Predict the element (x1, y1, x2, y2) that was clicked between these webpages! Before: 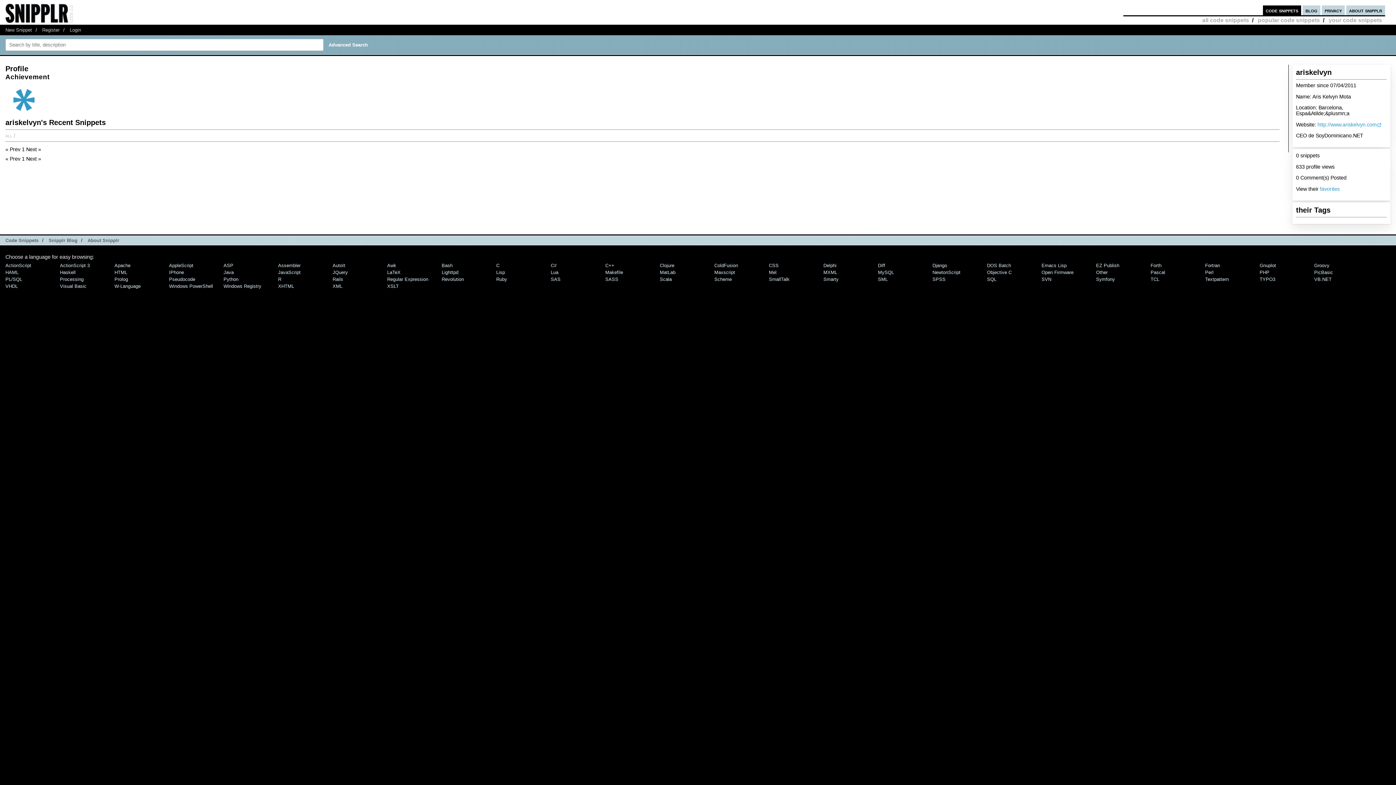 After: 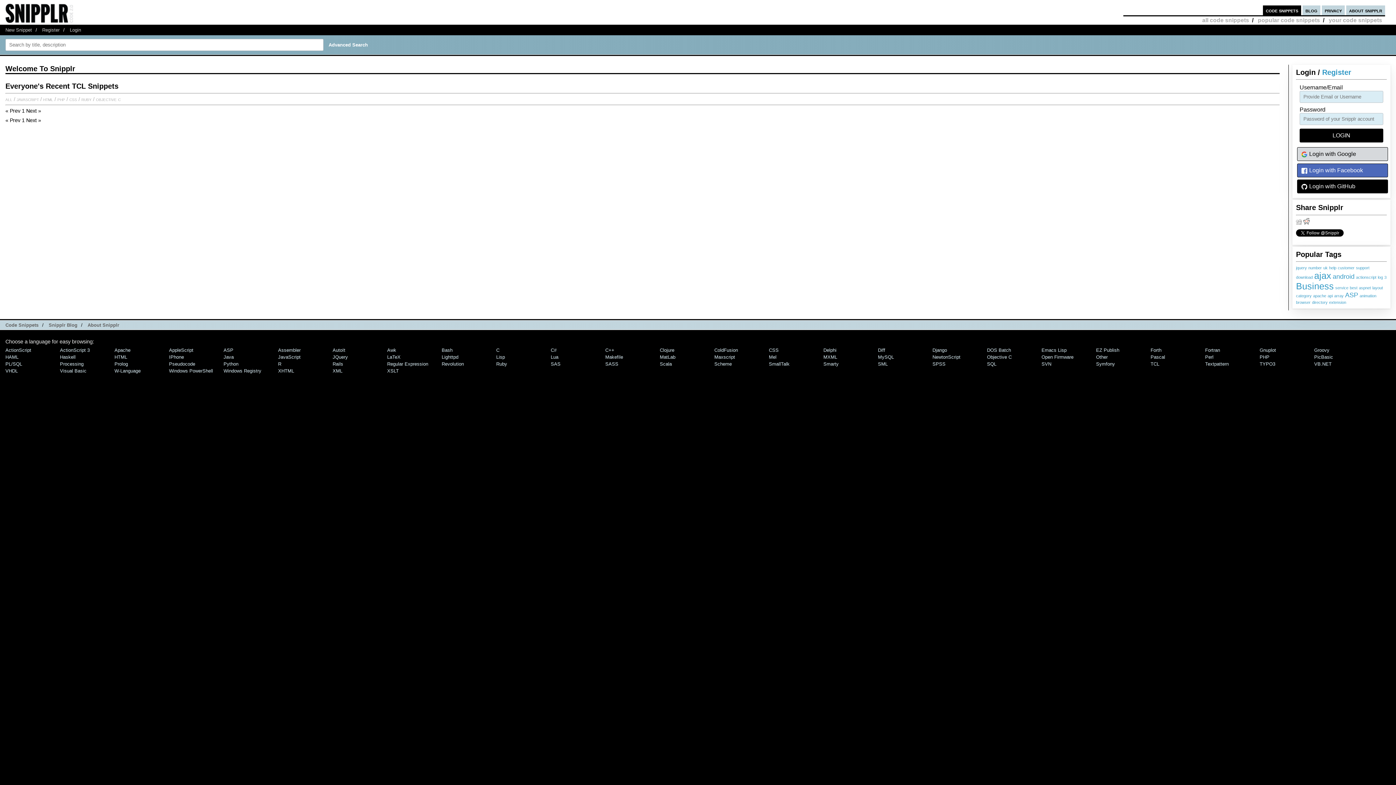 Action: bbox: (1150, 276, 1159, 282) label: TCL